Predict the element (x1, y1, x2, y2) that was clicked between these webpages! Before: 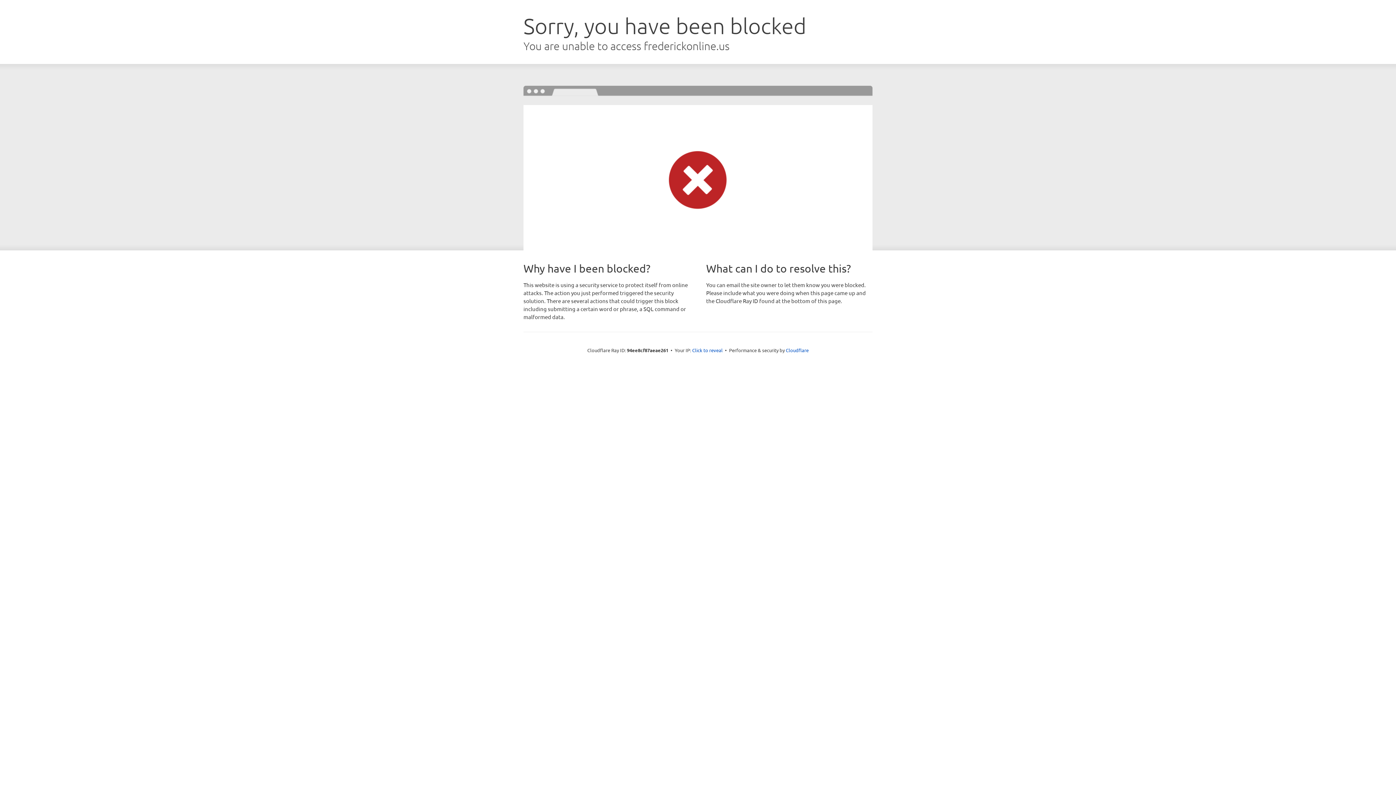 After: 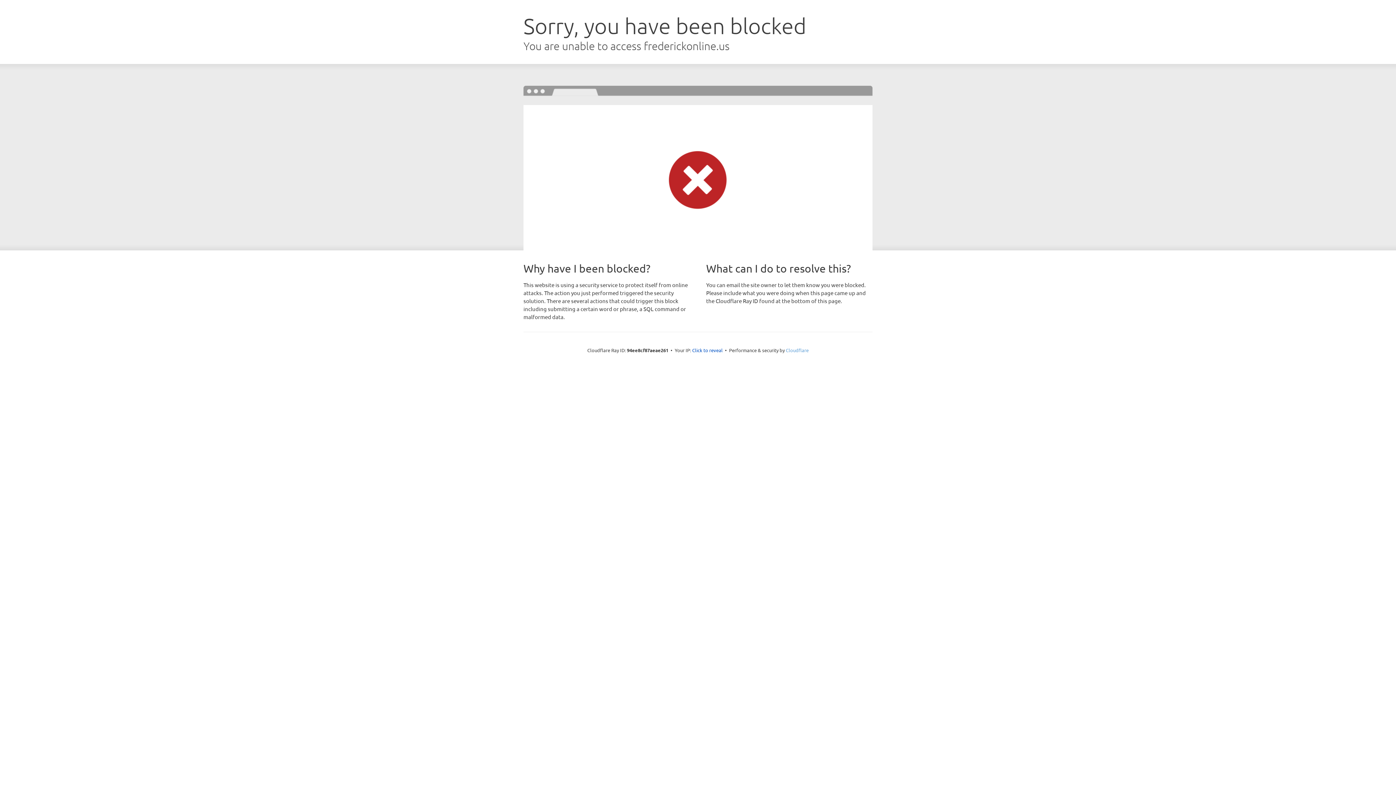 Action: bbox: (786, 347, 808, 353) label: Cloudflare